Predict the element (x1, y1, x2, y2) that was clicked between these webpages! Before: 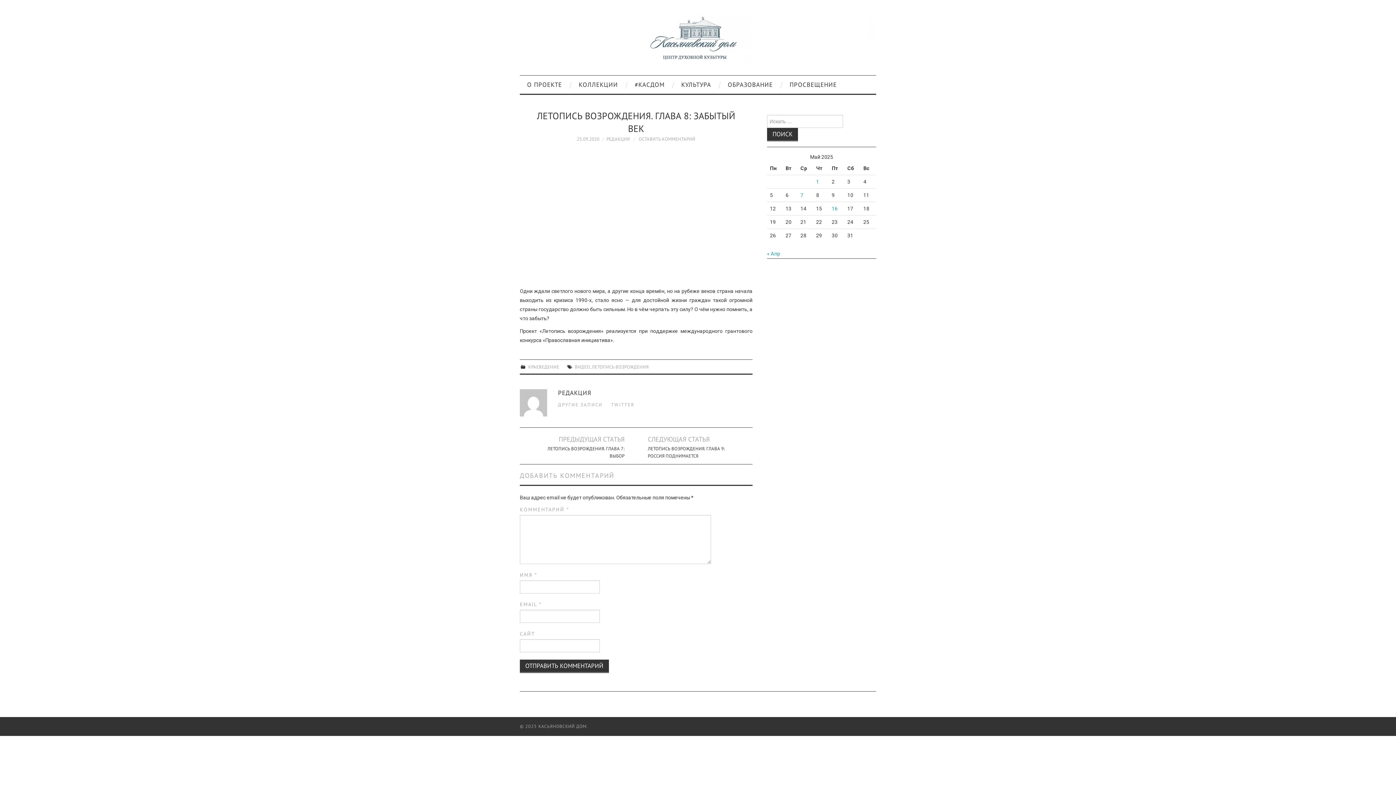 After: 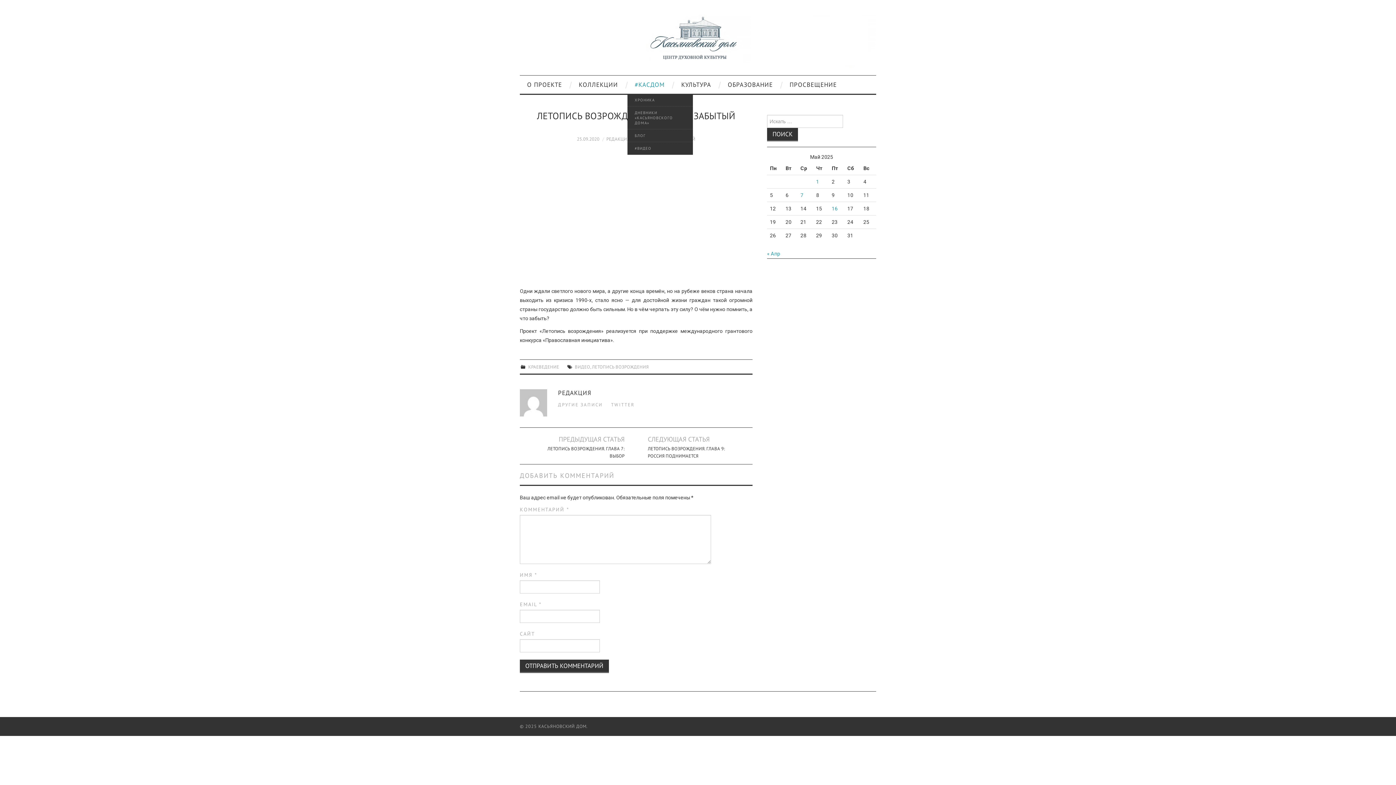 Action: label: #КАСДОМ bbox: (627, 75, 672, 93)